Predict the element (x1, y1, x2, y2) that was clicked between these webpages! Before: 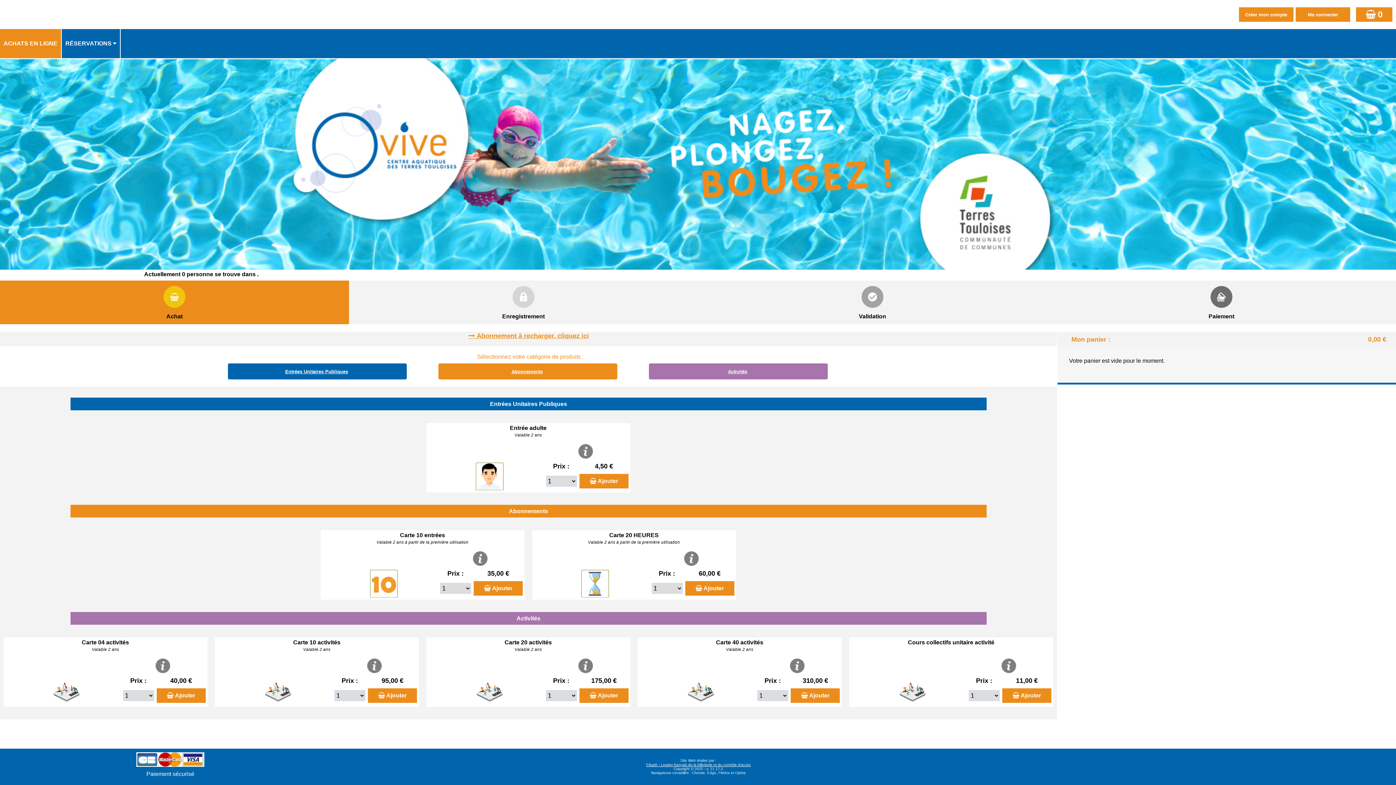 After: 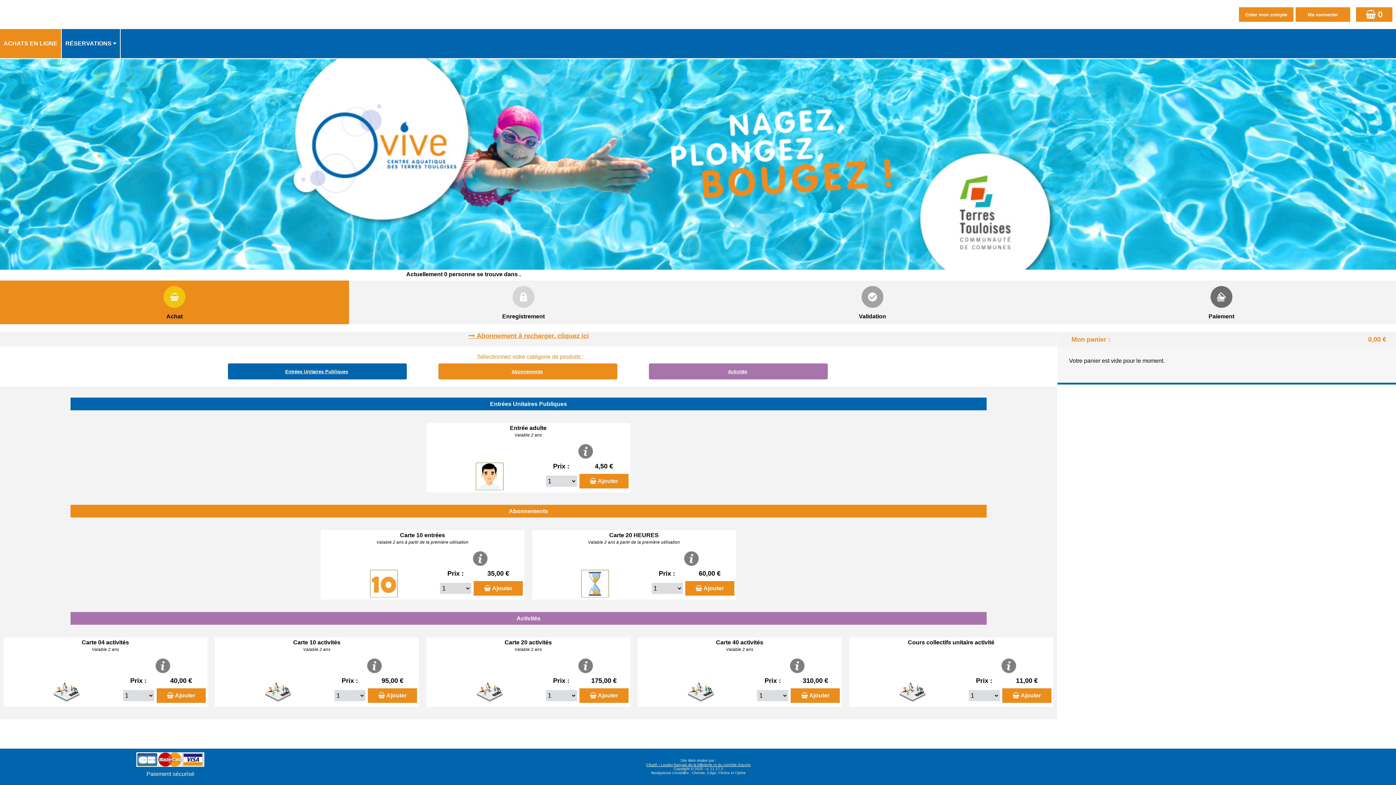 Action: bbox: (285, 368, 348, 375) label: Entrées Unitaires Publiques